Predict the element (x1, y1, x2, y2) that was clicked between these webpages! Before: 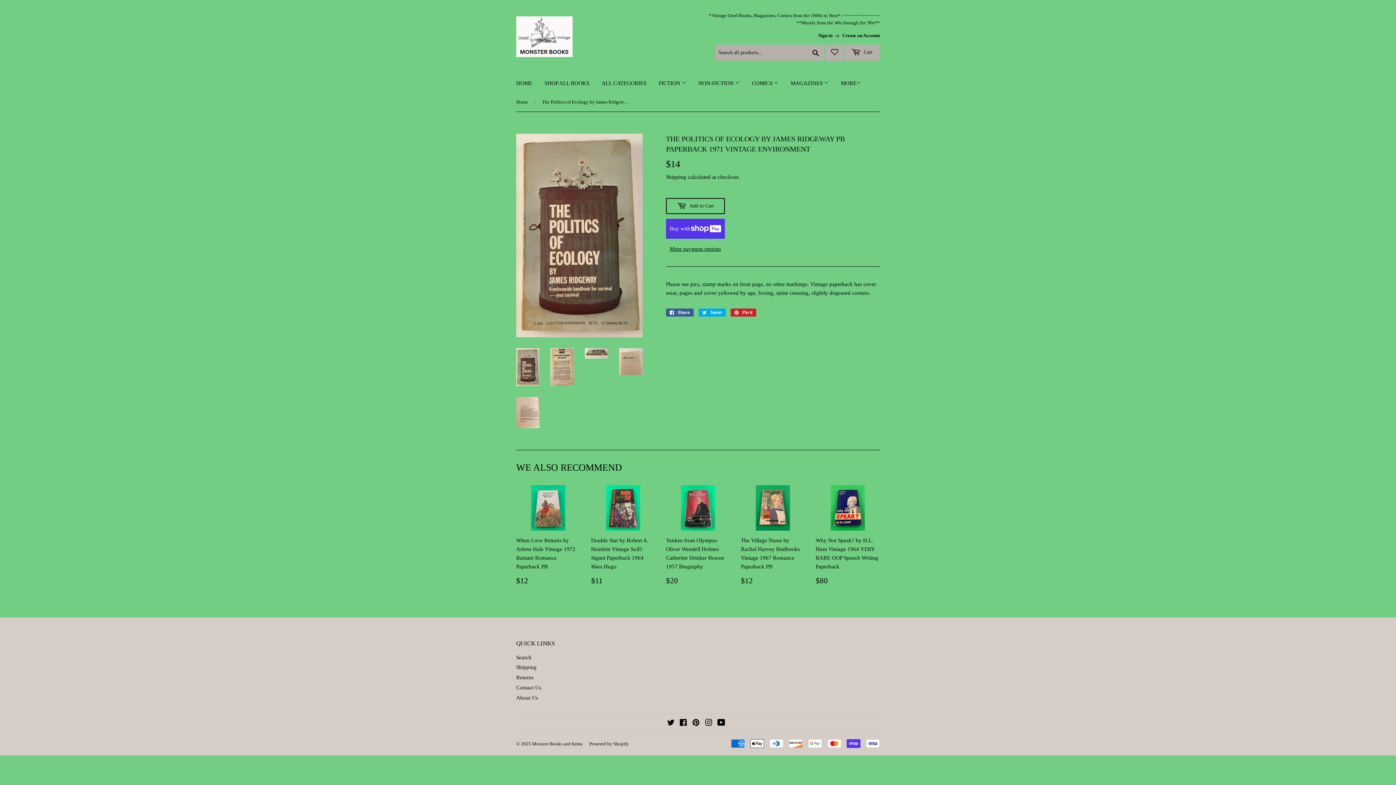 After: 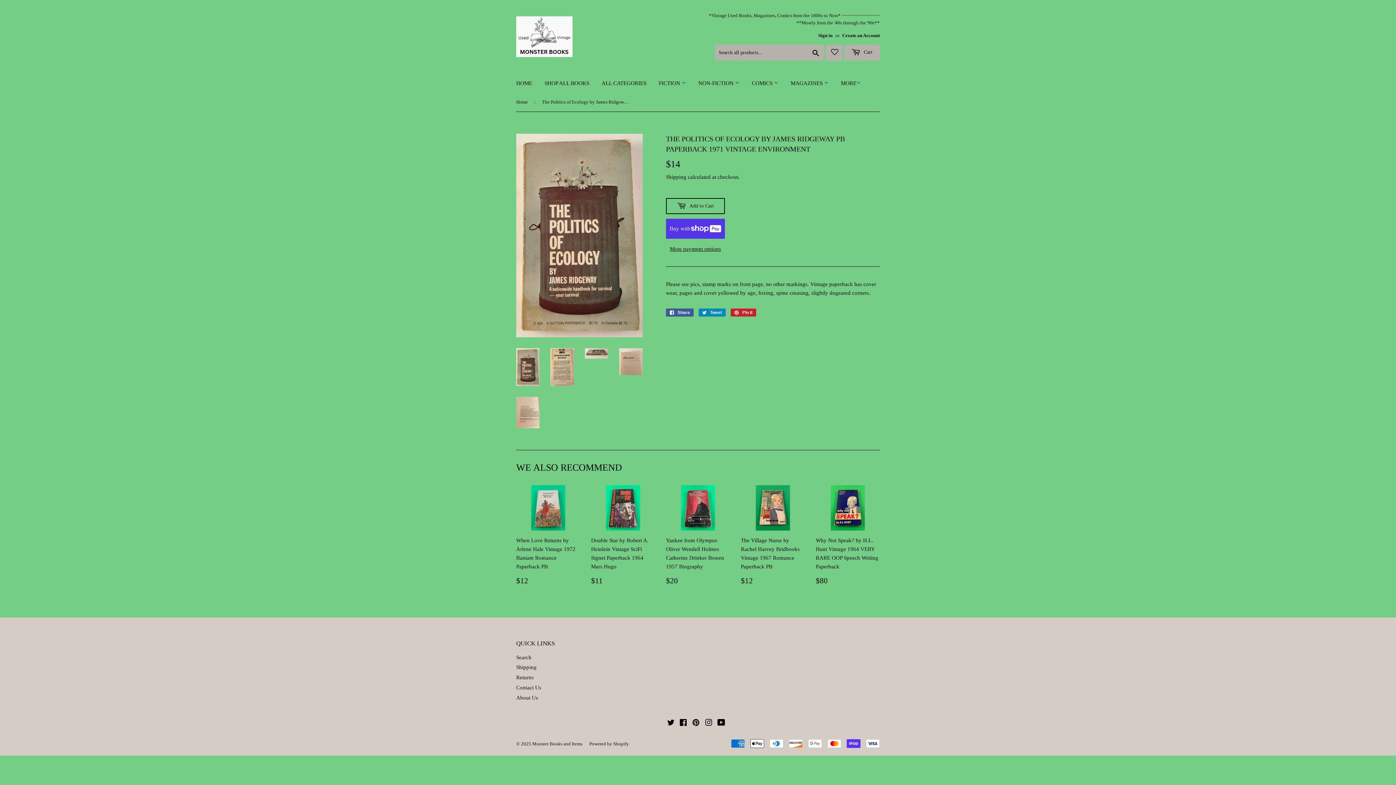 Action: label:  Tweet
Tweet on Twitter bbox: (698, 308, 725, 316)